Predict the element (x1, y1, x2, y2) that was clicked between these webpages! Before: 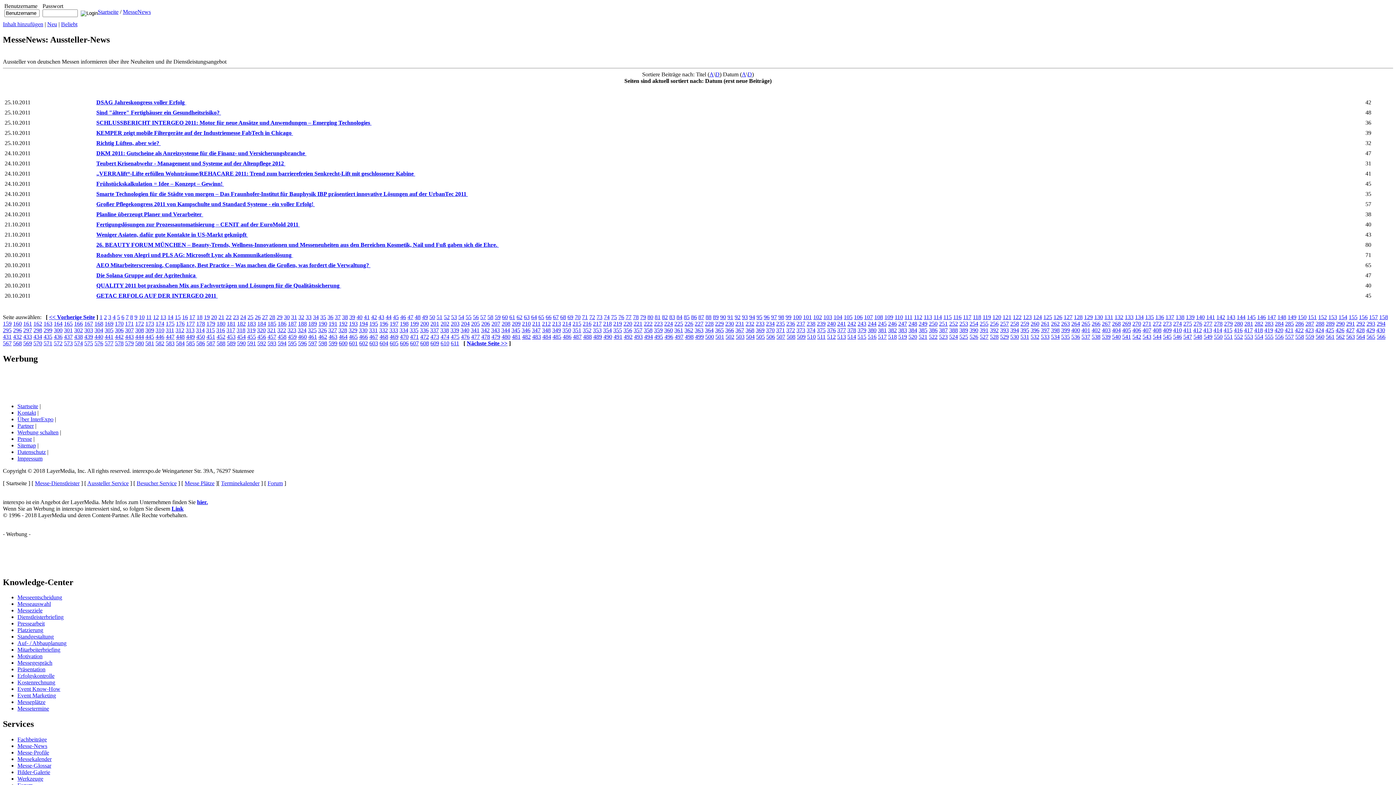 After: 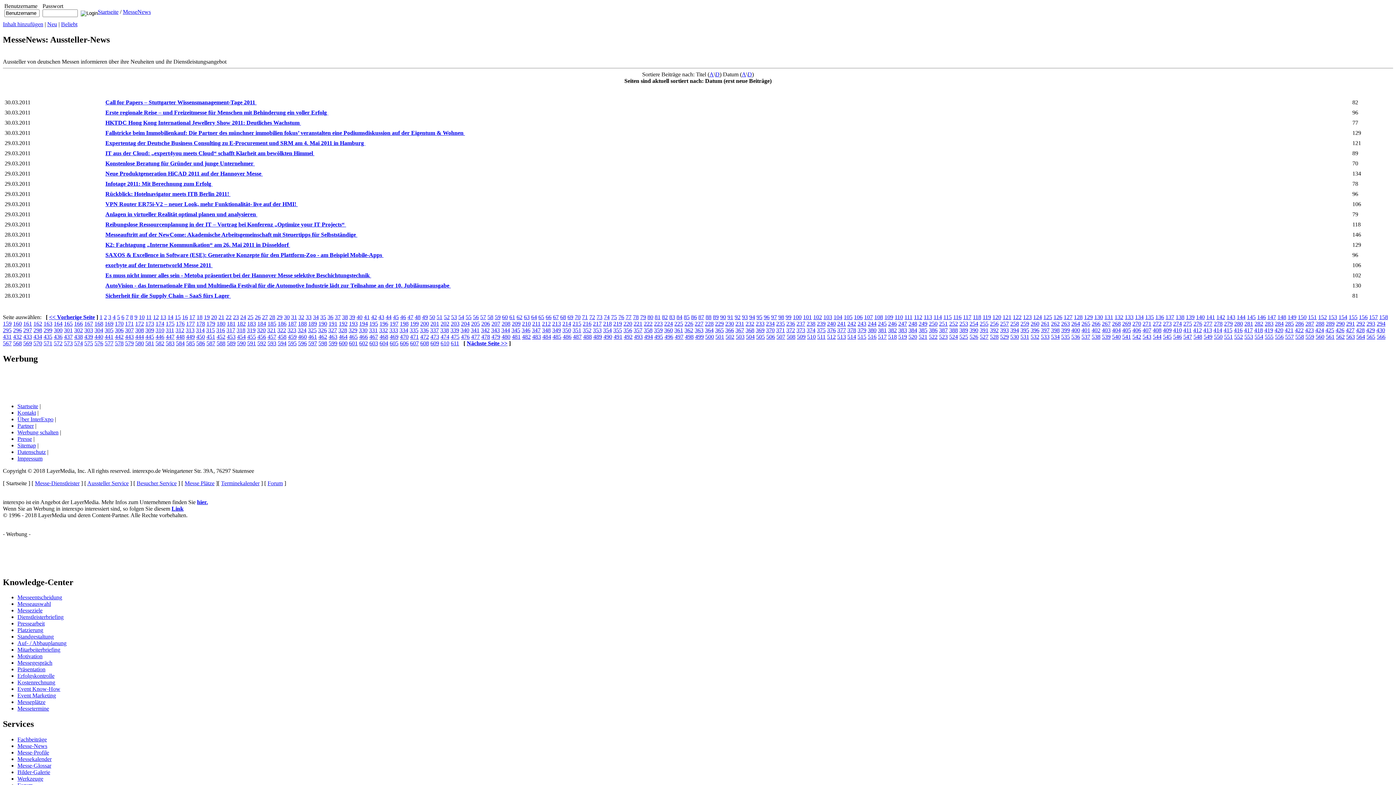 Action: label: 392 bbox: (990, 327, 998, 333)